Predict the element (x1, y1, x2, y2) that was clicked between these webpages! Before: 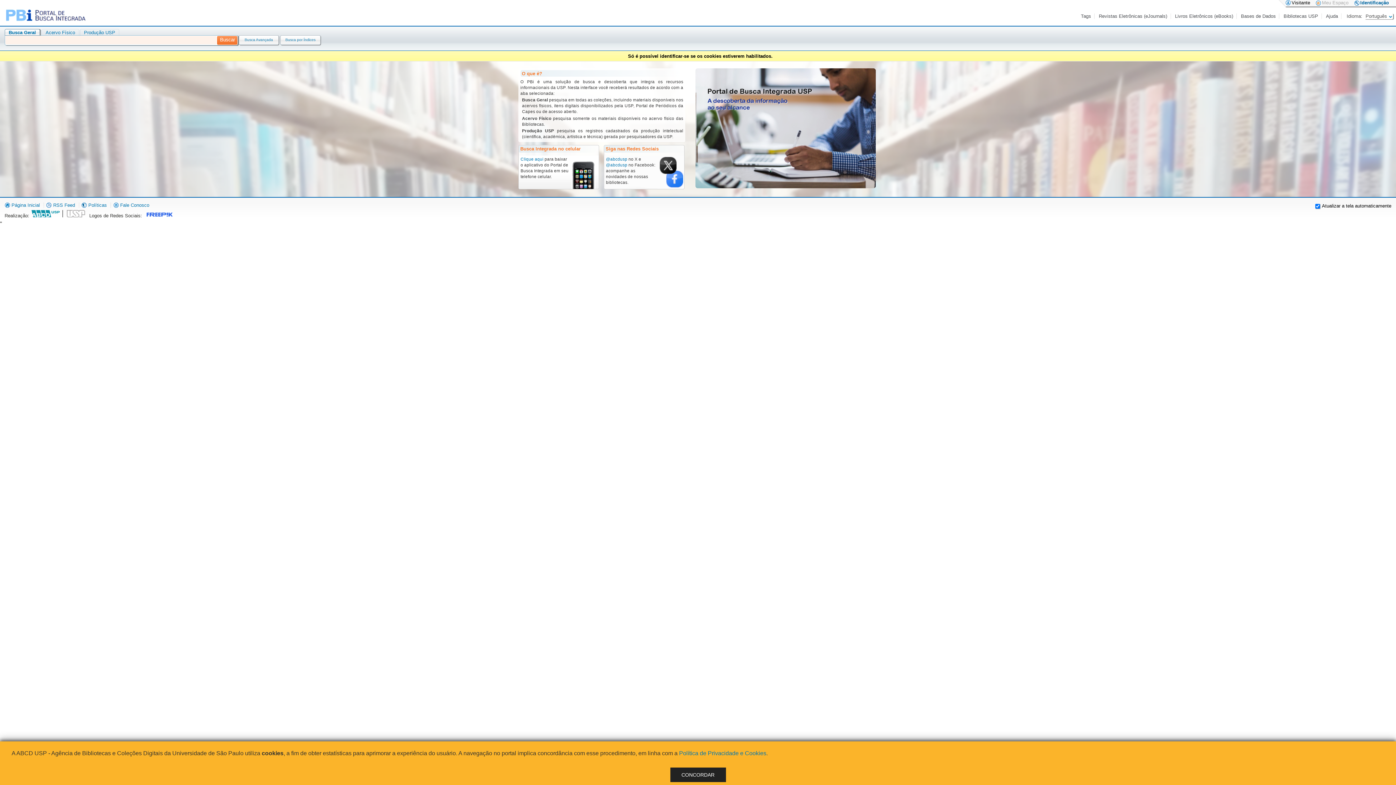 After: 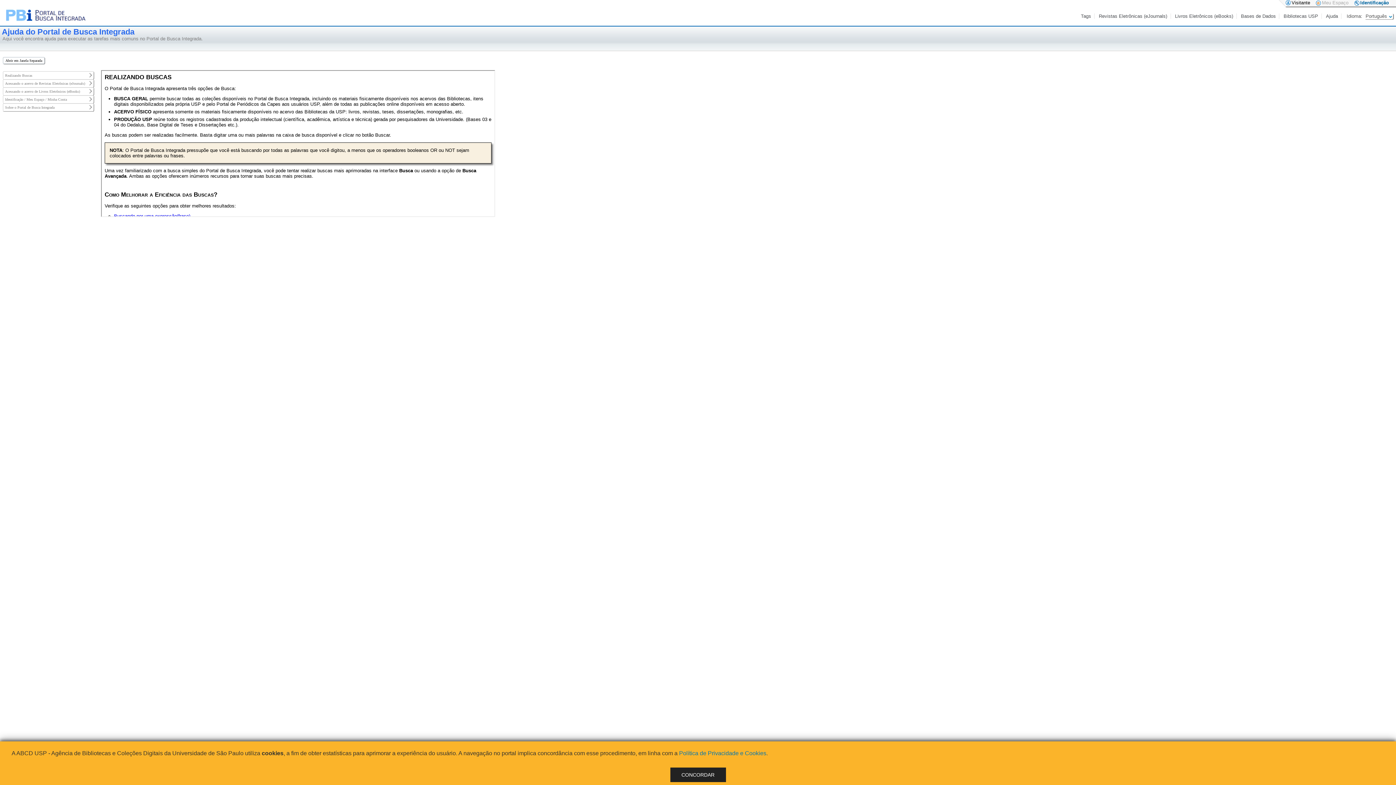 Action: label: Ajuda bbox: (1326, 13, 1339, 18)